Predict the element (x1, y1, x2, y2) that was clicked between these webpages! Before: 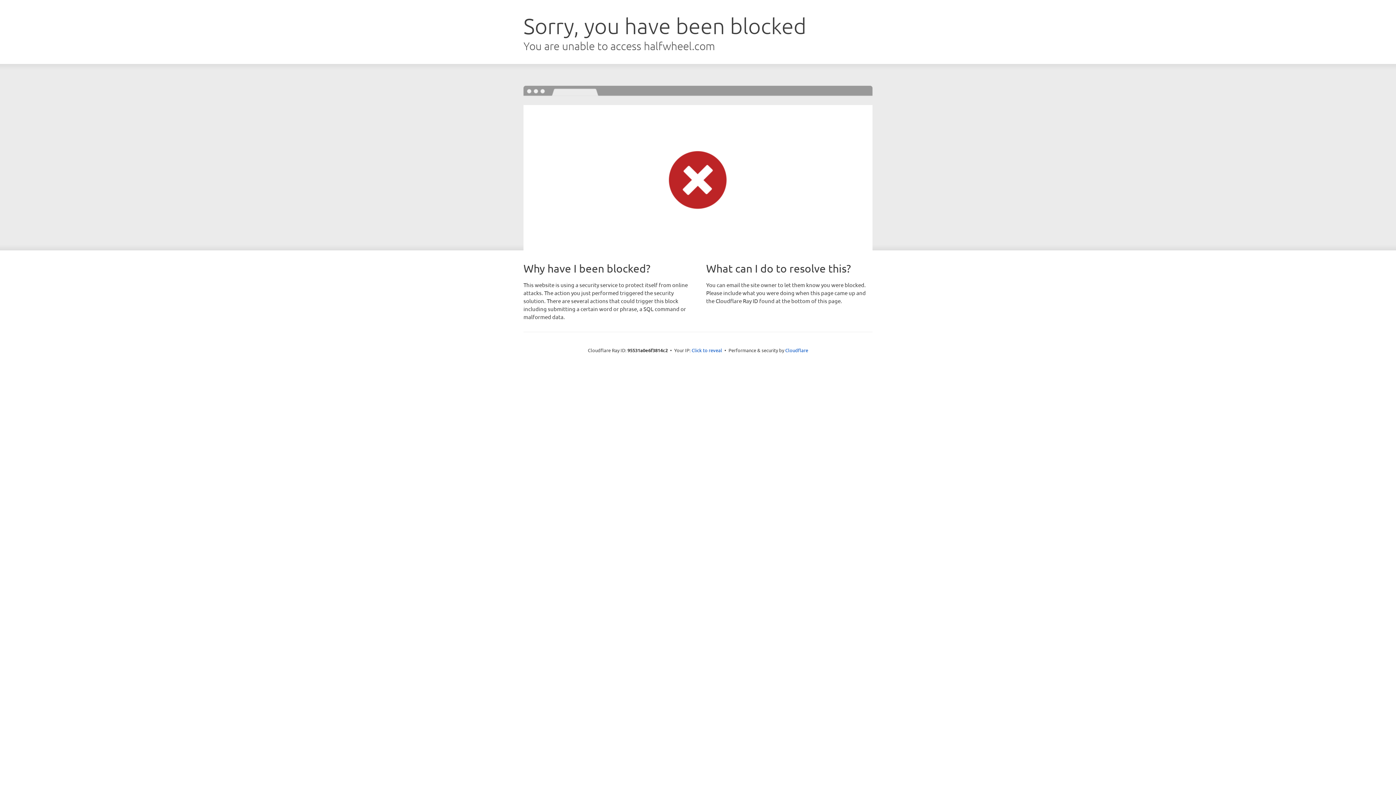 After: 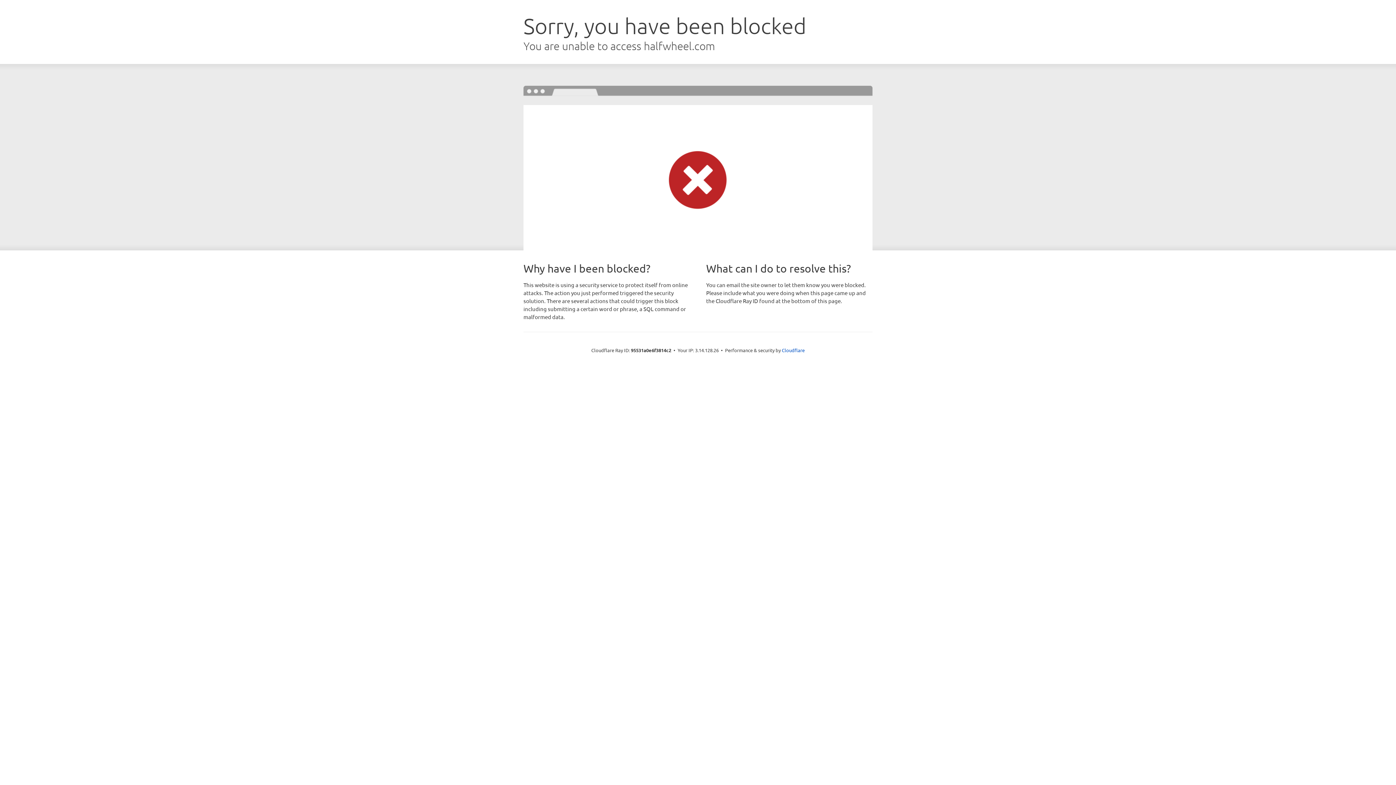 Action: label: Click to reveal bbox: (691, 346, 722, 353)